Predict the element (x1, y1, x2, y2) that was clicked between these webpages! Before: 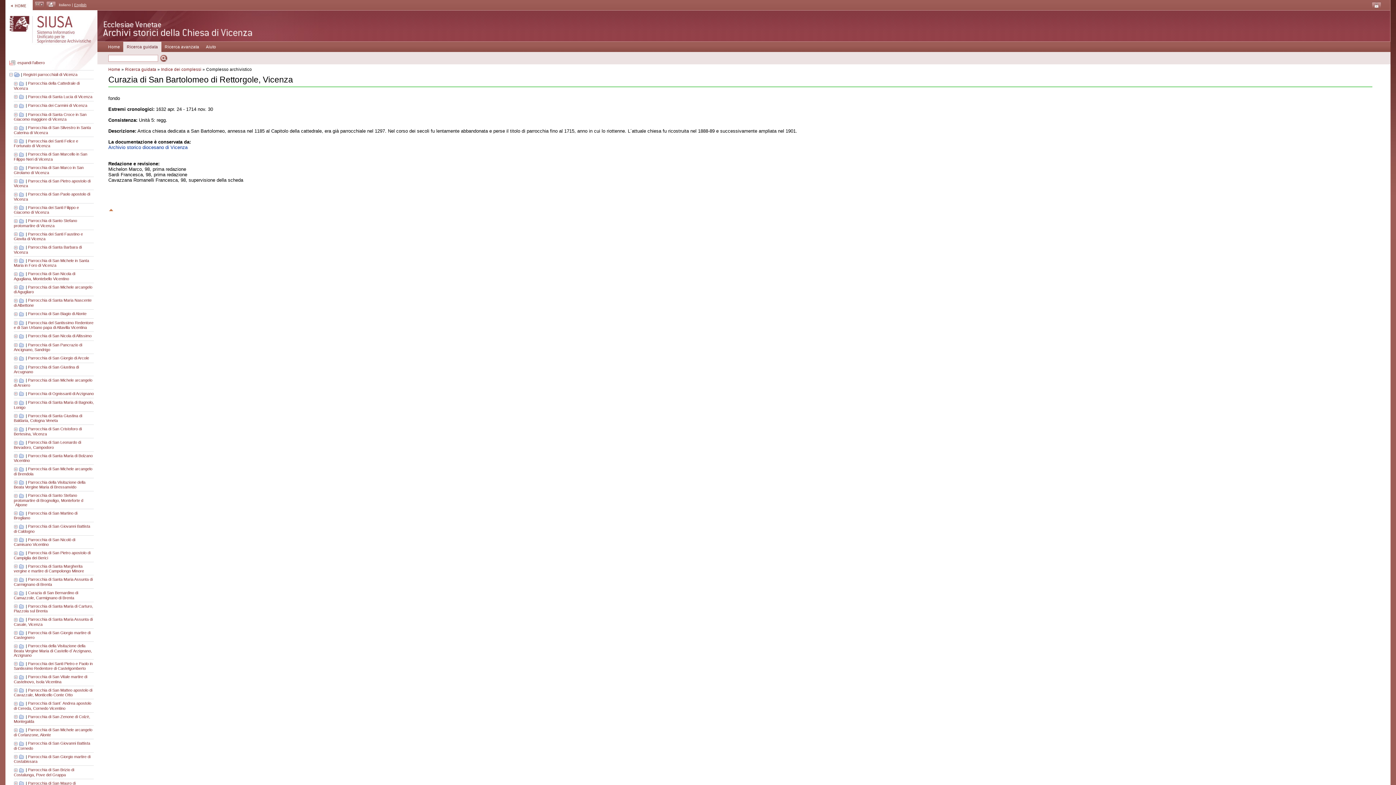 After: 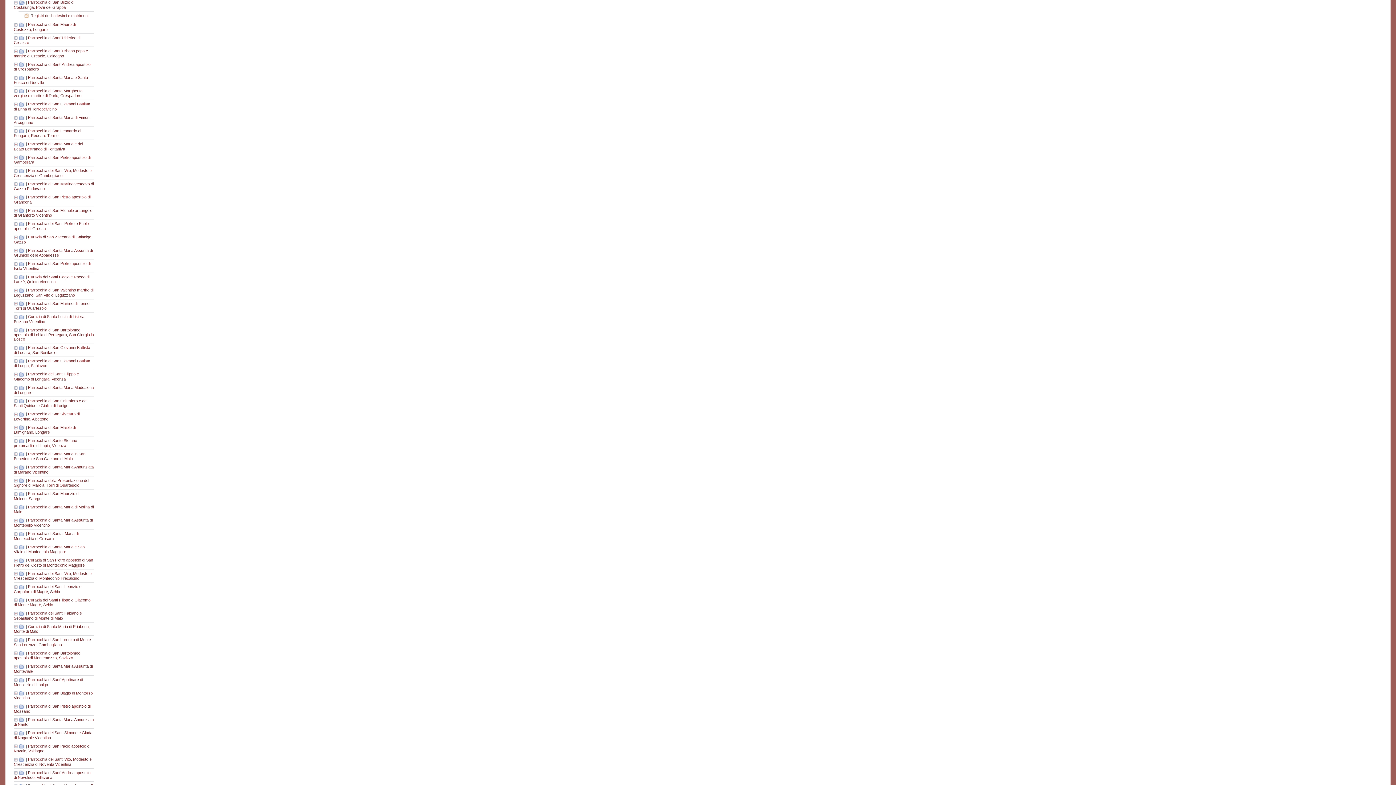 Action: bbox: (13, 768, 18, 772)